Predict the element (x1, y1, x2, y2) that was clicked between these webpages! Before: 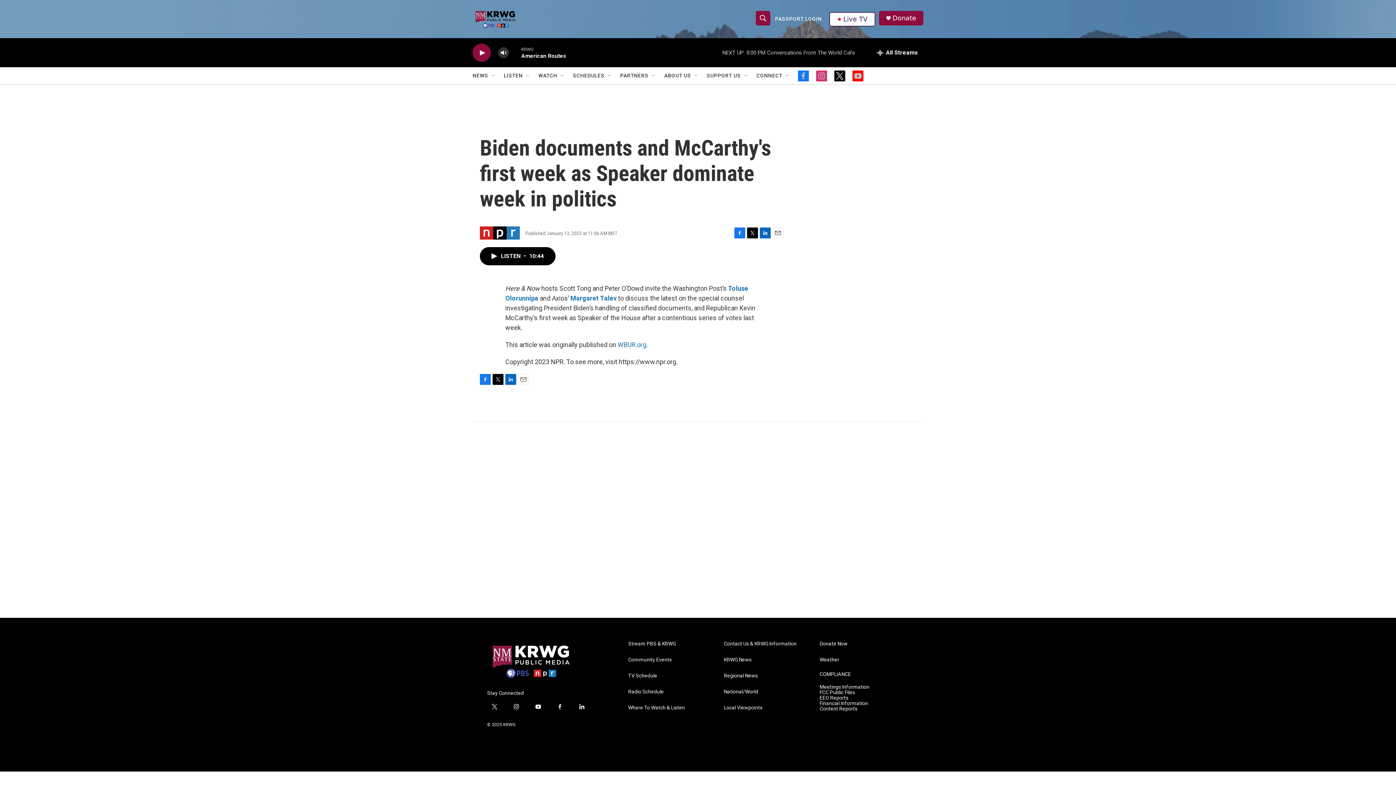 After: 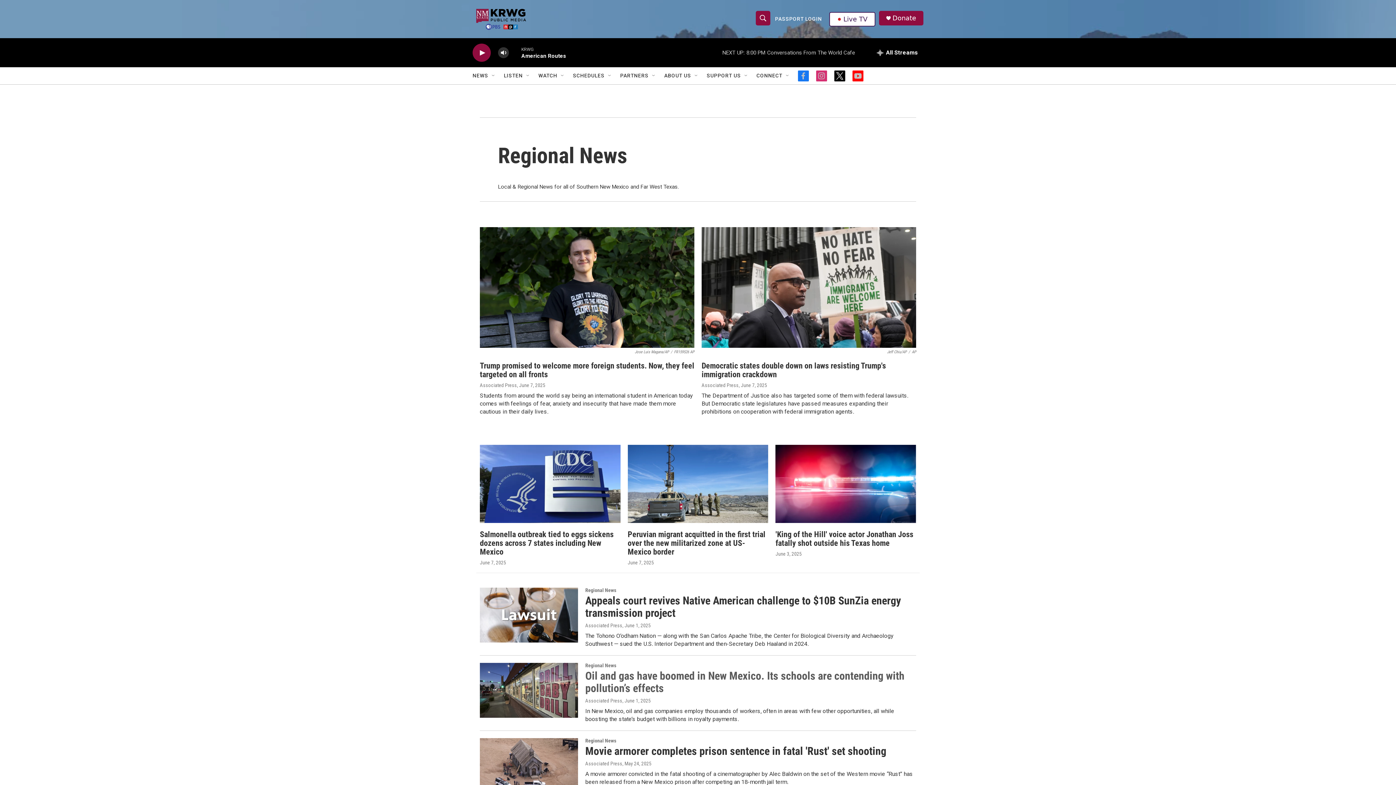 Action: bbox: (724, 673, 813, 678) label: Regional News